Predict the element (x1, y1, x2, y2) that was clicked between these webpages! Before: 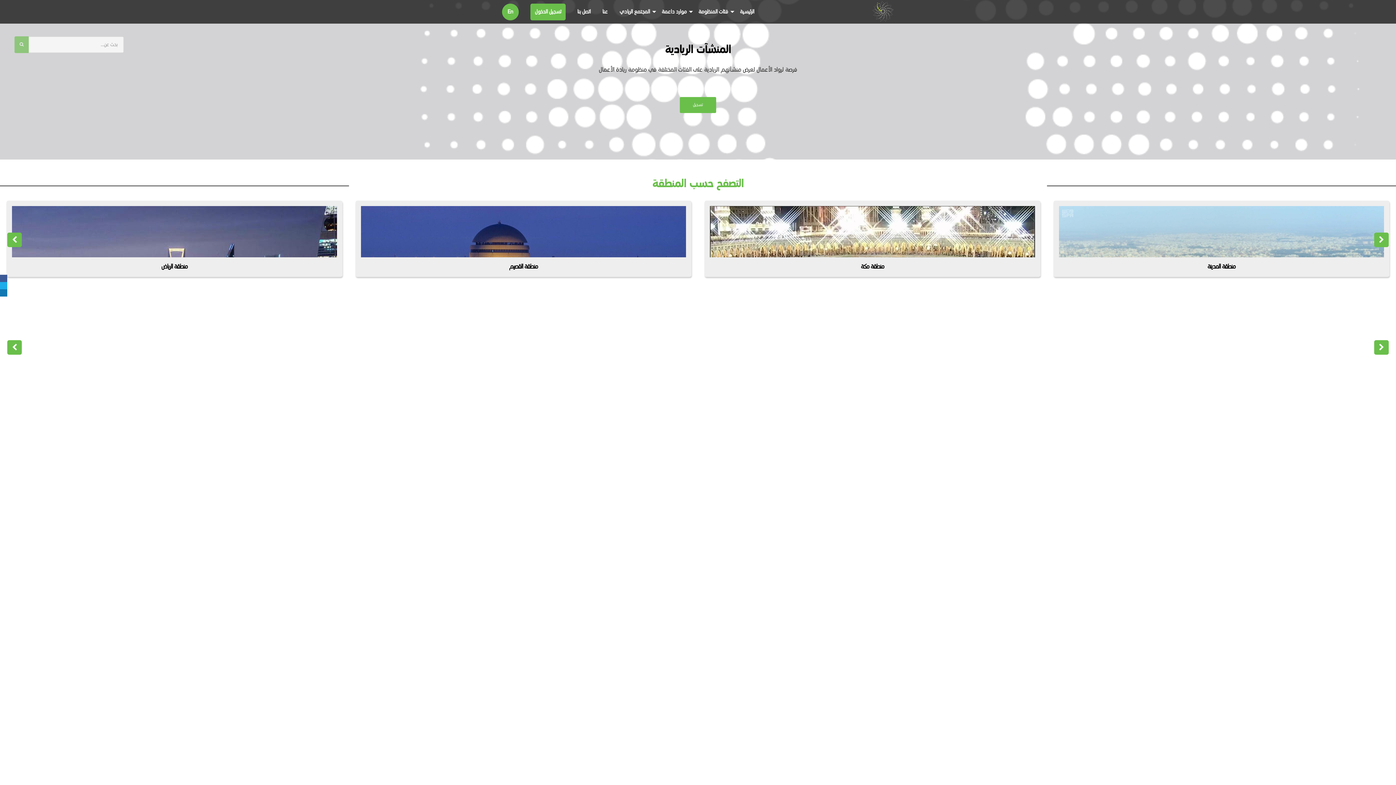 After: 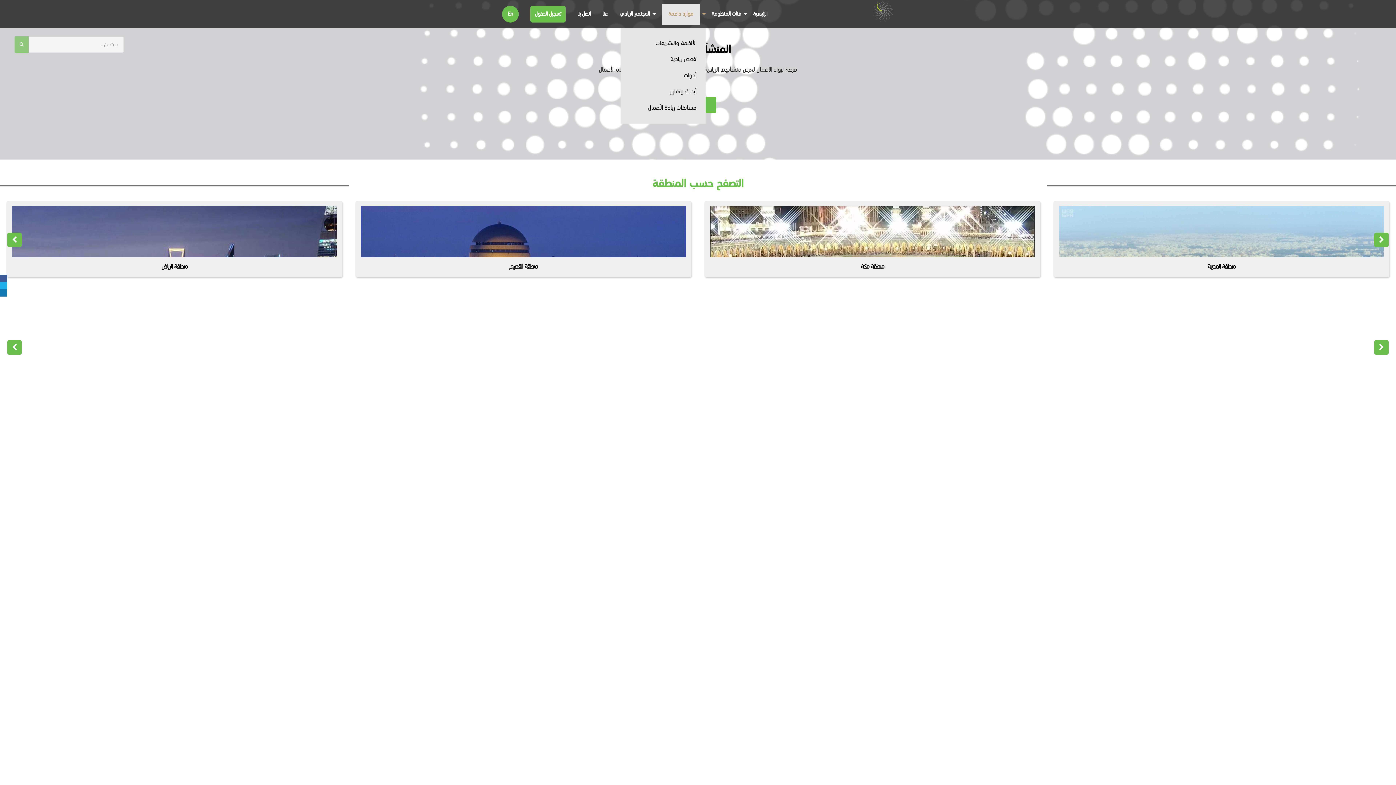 Action: bbox: (661, 7, 686, 15) label: موارد داعمة